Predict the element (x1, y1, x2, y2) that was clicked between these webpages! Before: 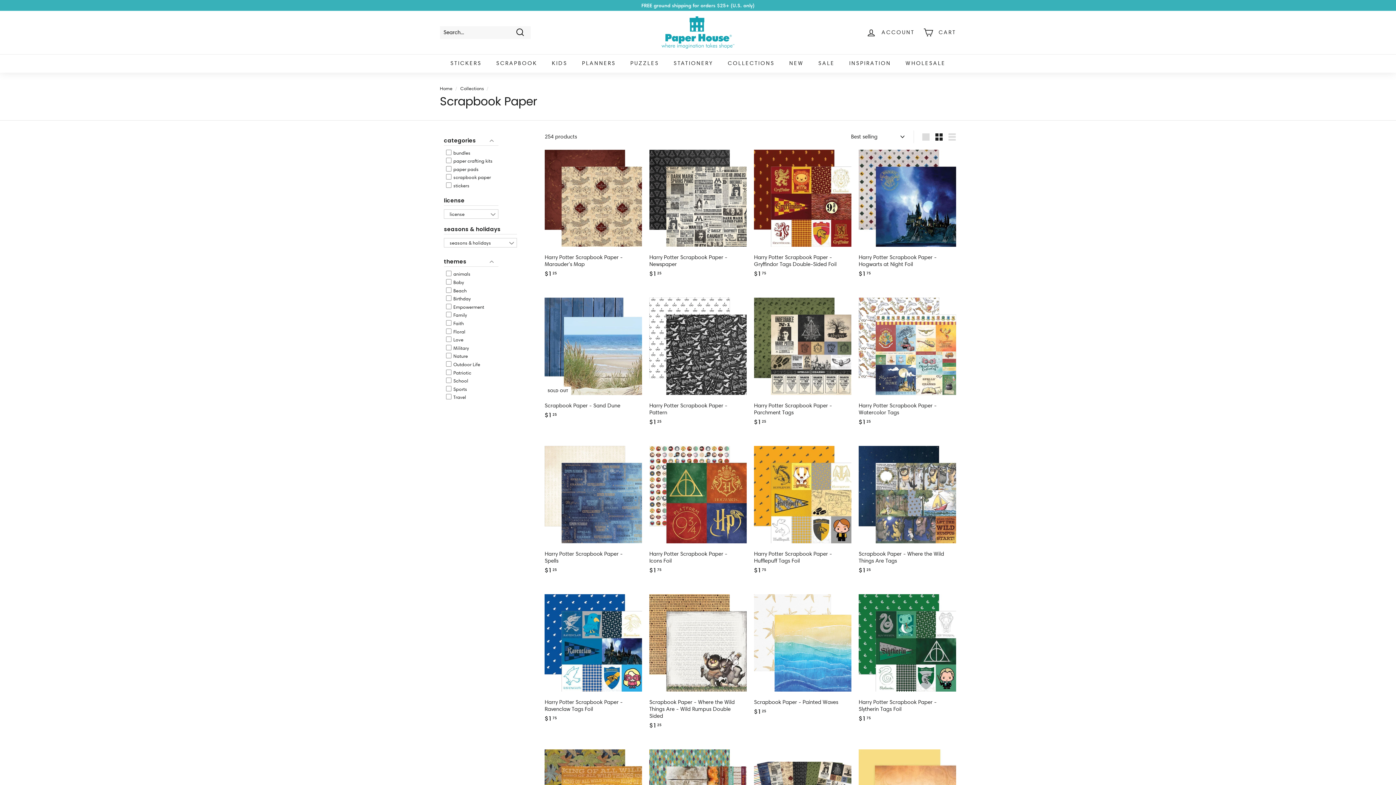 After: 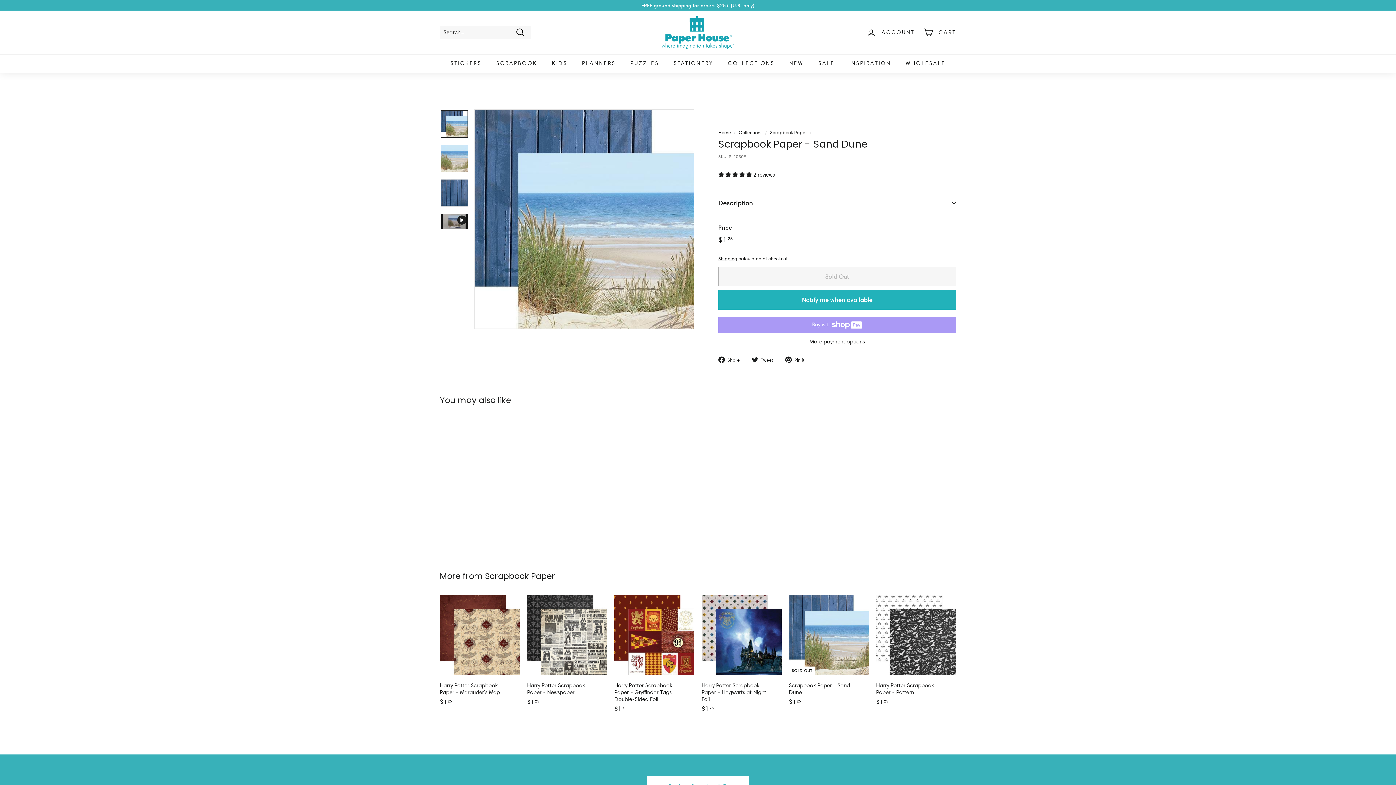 Action: bbox: (544, 297, 642, 435) label: SOLD OUT
Scrapbook Paper - Sand Dune
$125
$1.25